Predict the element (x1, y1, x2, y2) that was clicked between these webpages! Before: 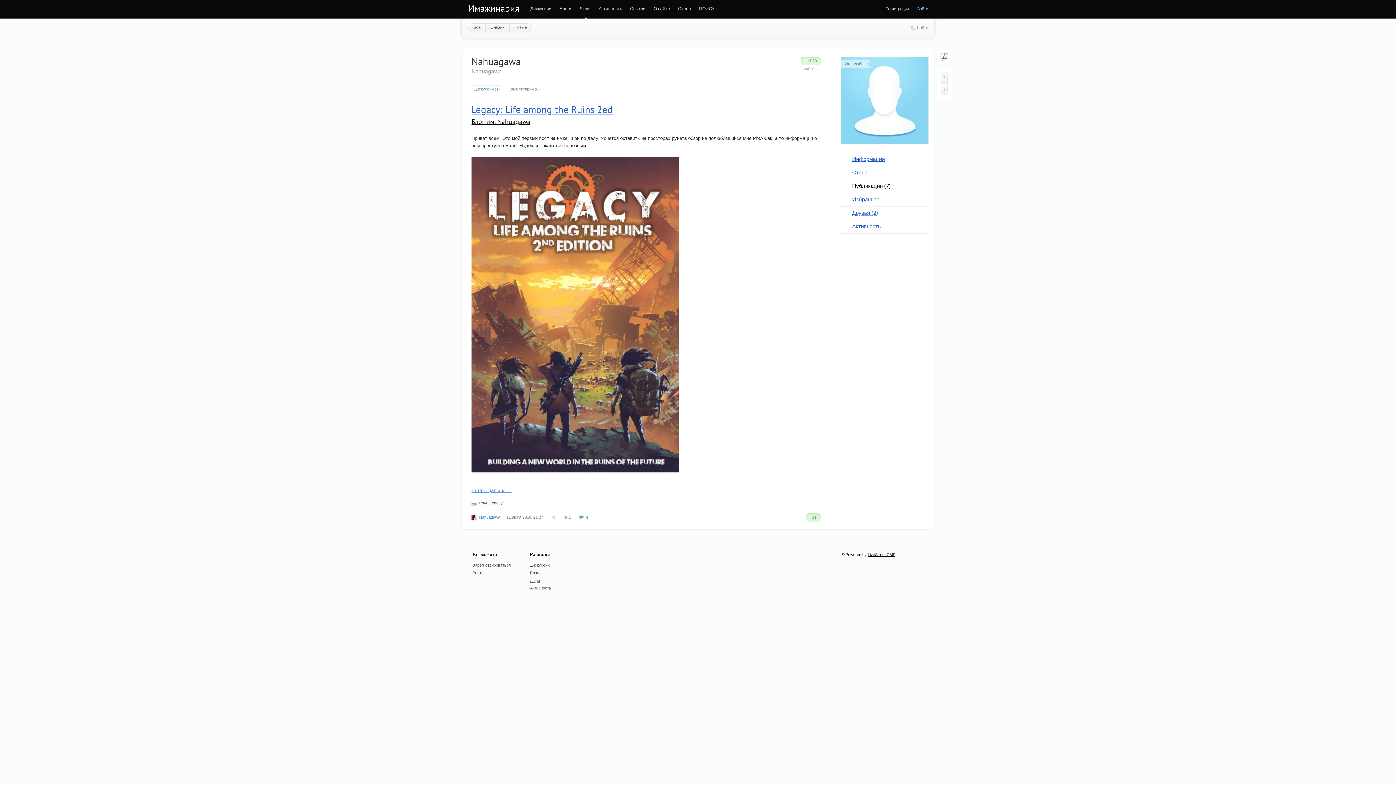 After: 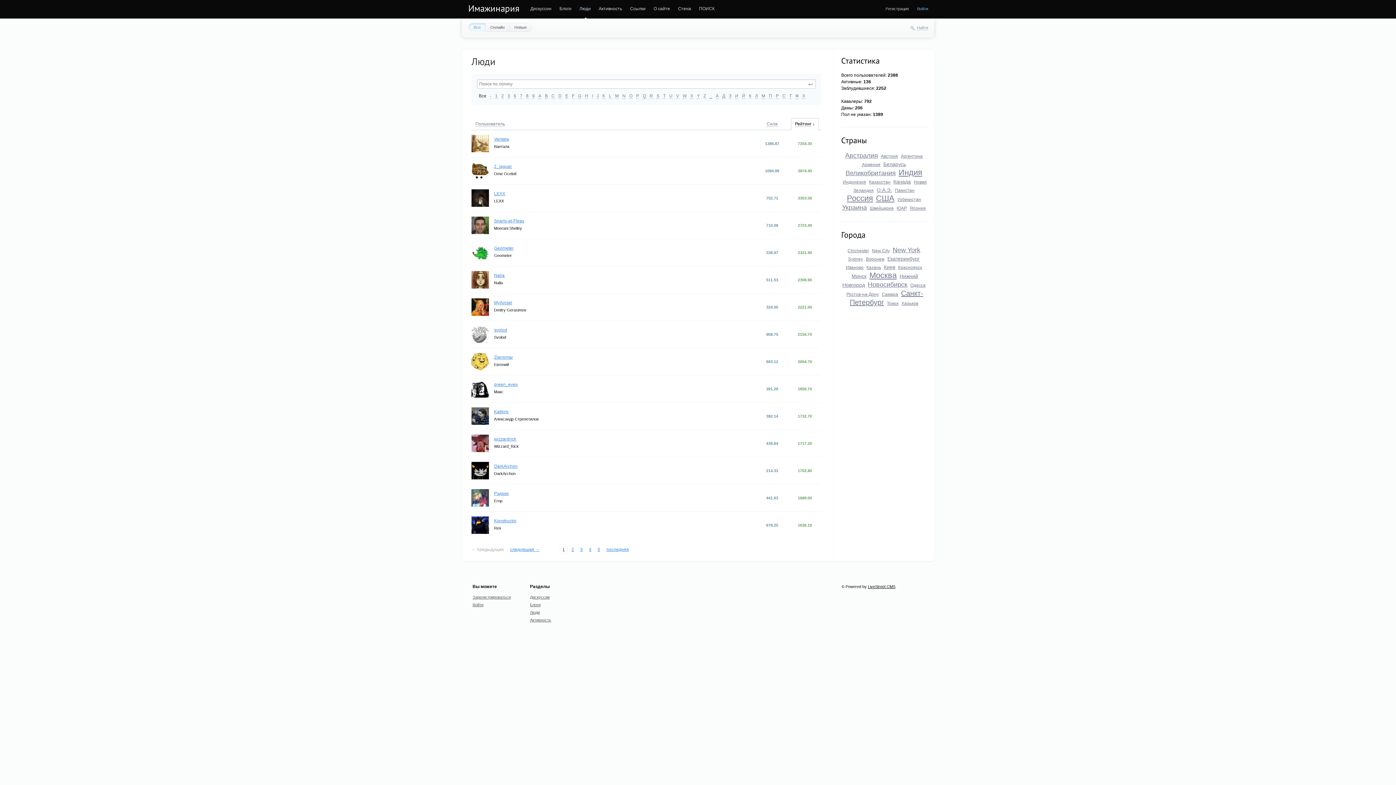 Action: label: Люди bbox: (530, 578, 540, 582)